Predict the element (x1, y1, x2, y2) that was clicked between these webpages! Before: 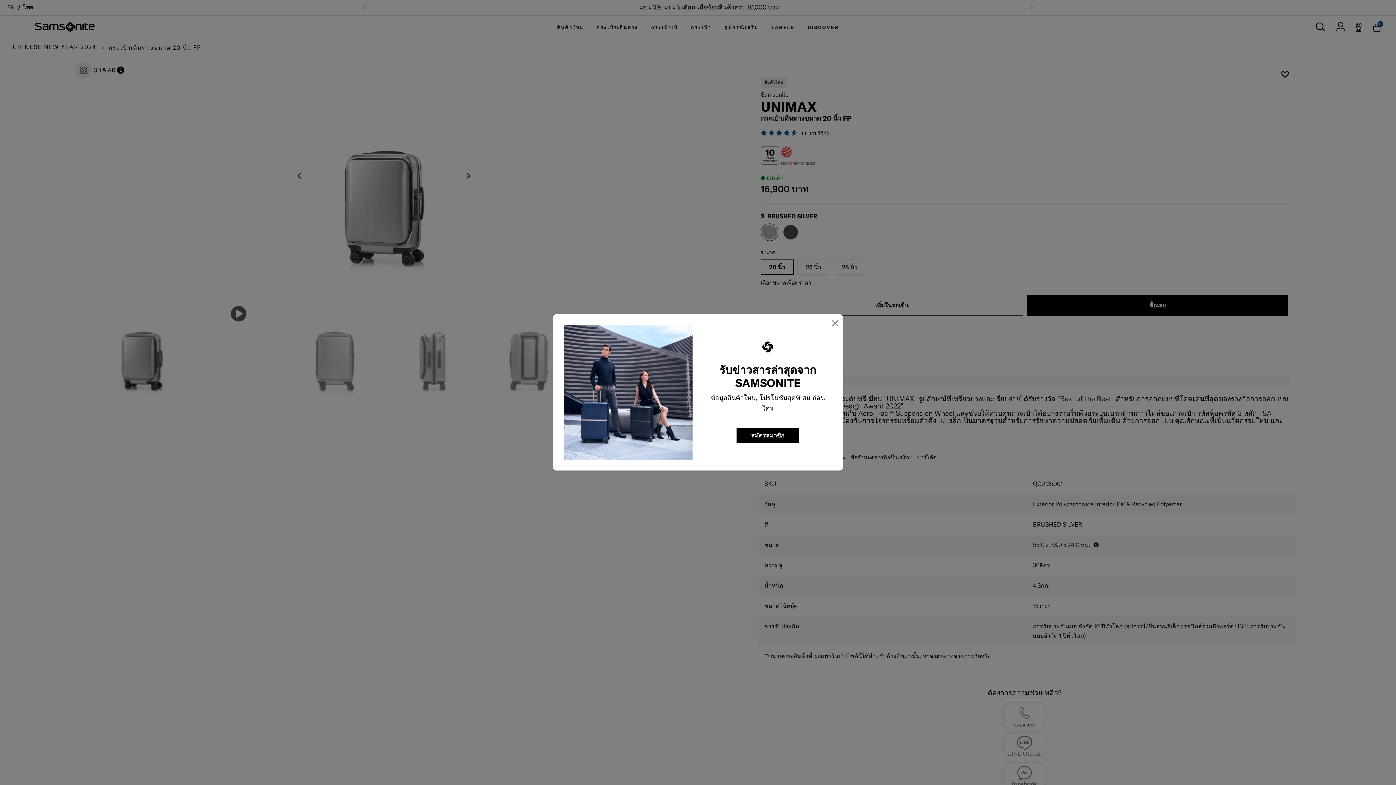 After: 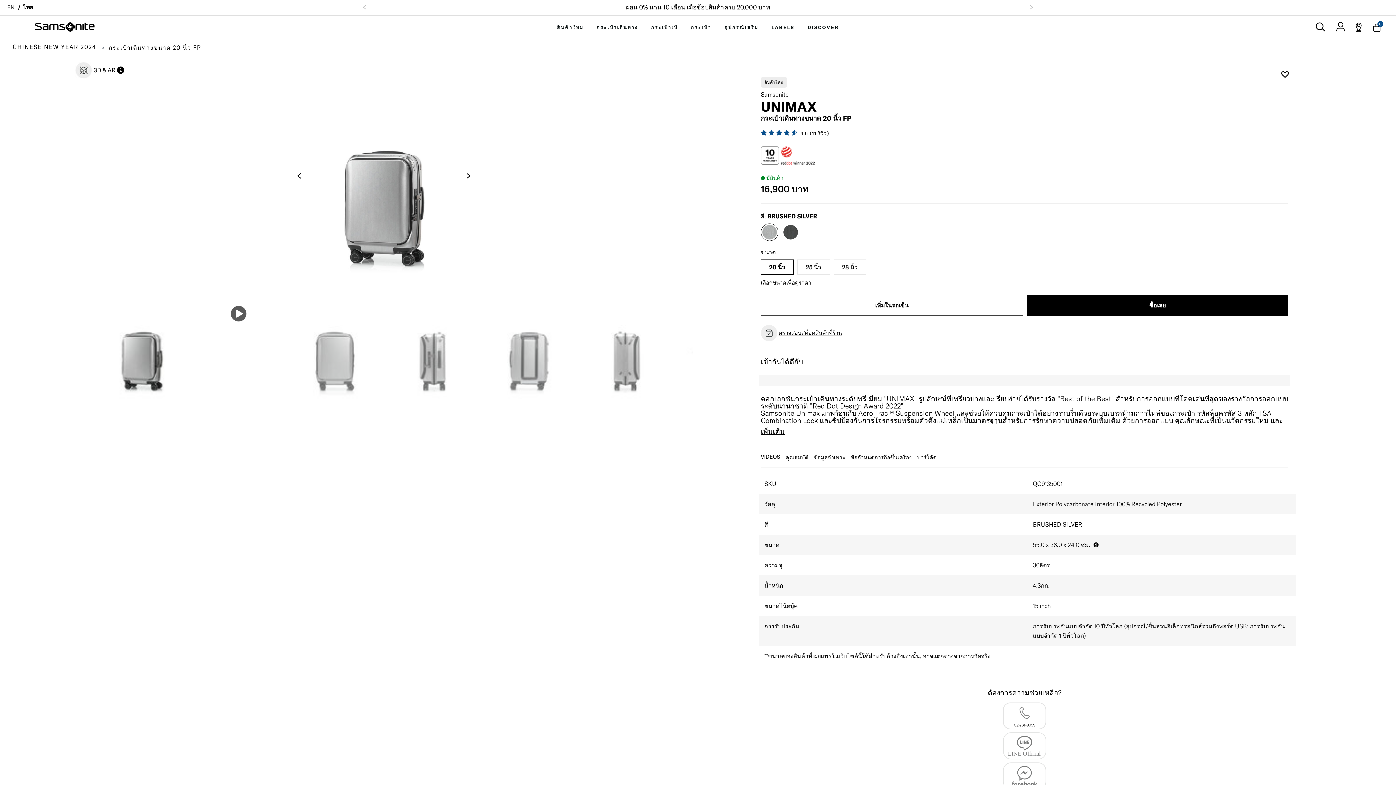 Action: label: Close bbox: (831, 316, 839, 329)